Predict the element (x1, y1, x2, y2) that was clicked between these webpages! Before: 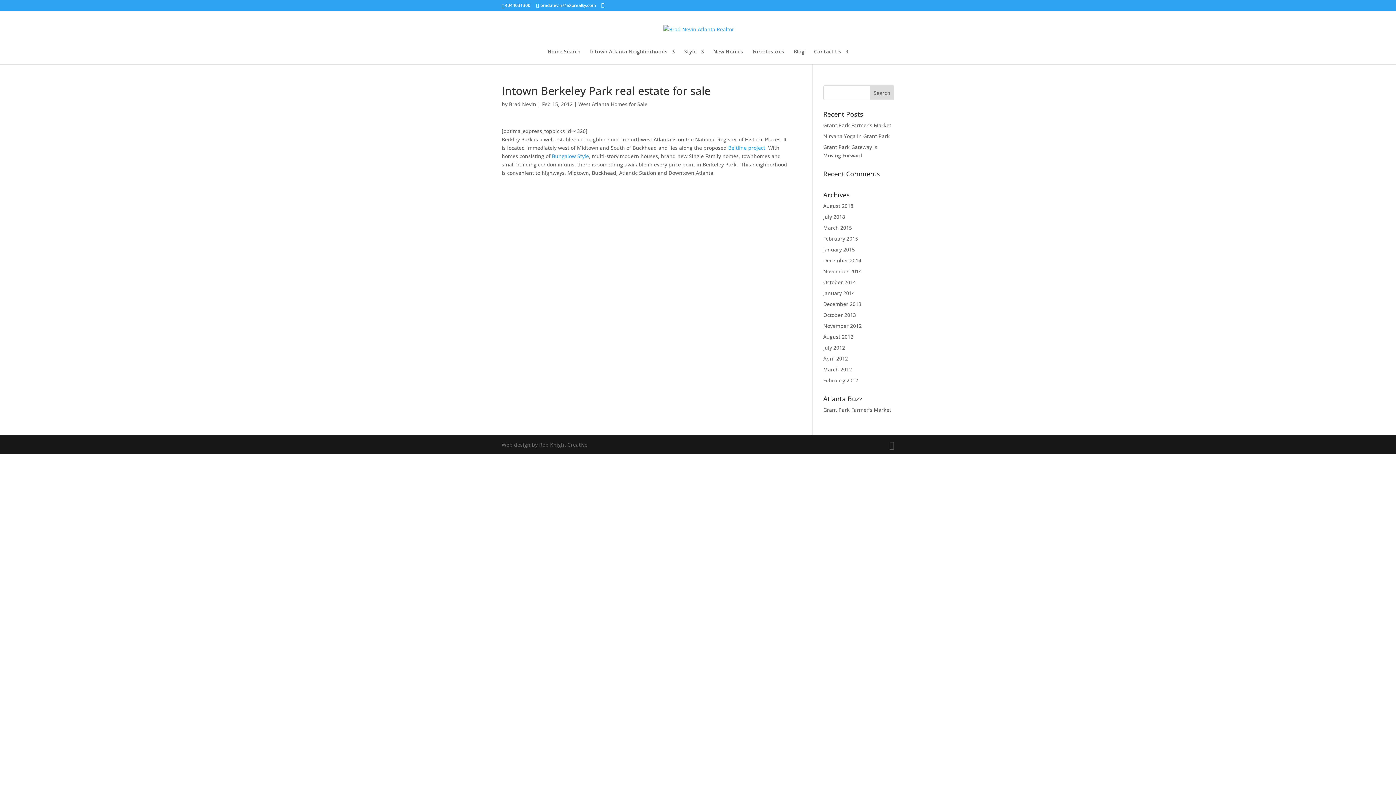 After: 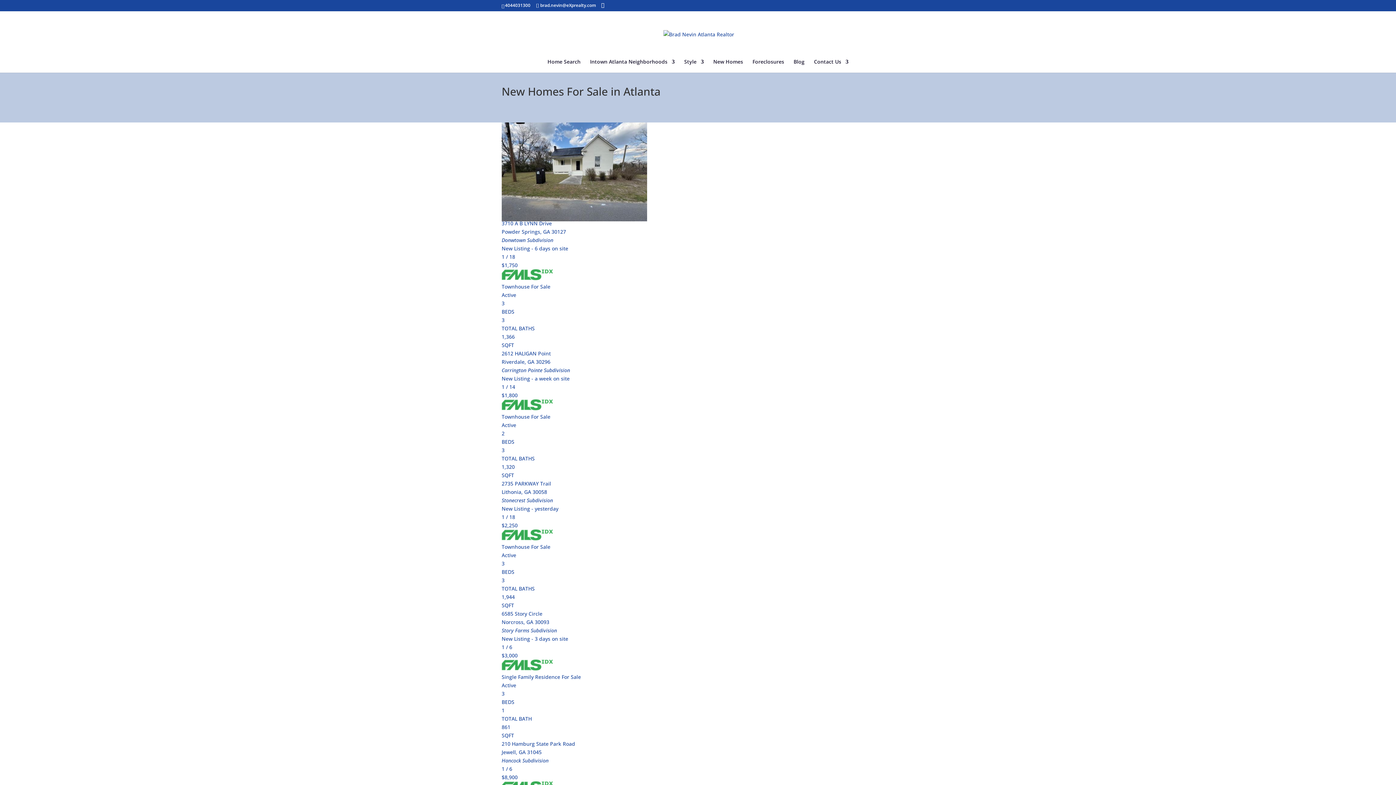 Action: bbox: (713, 49, 743, 64) label: New Homes